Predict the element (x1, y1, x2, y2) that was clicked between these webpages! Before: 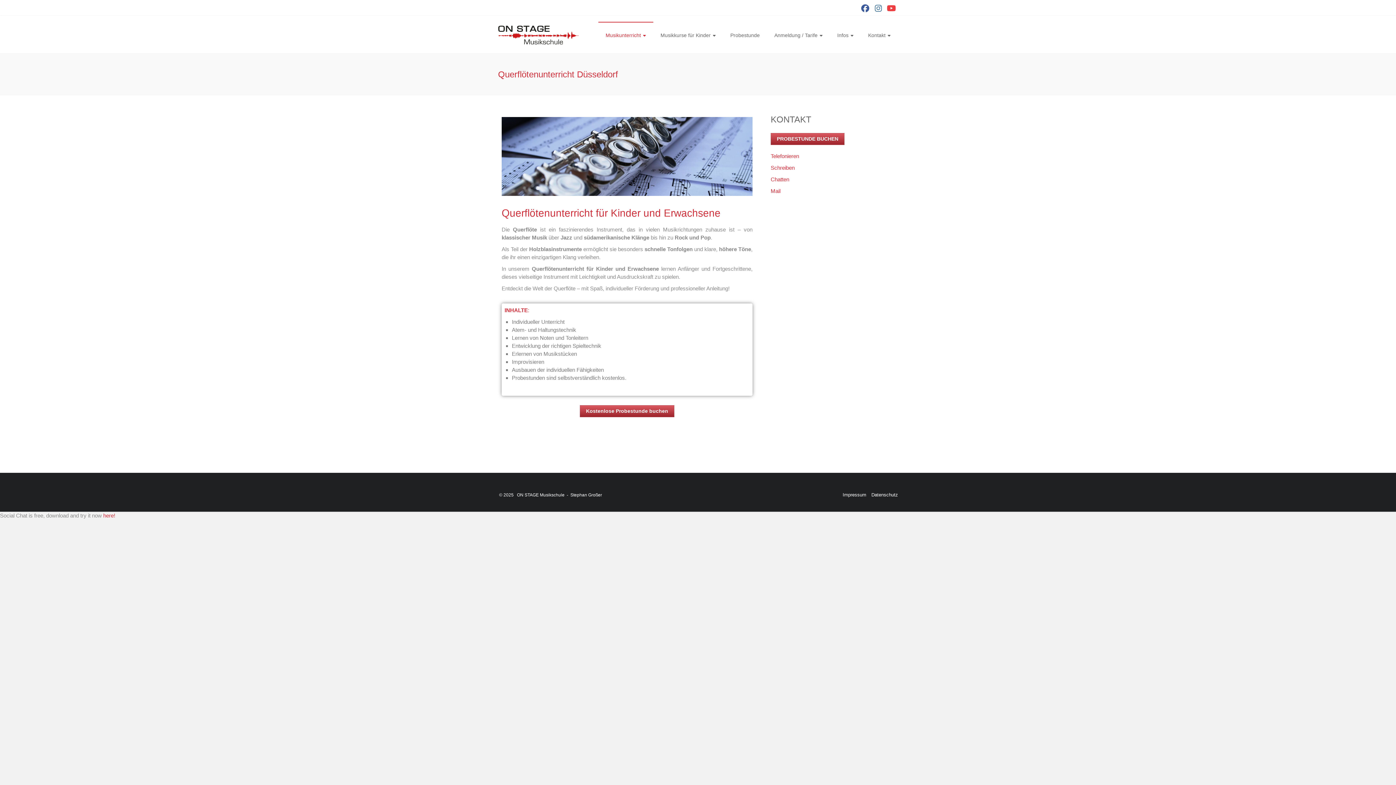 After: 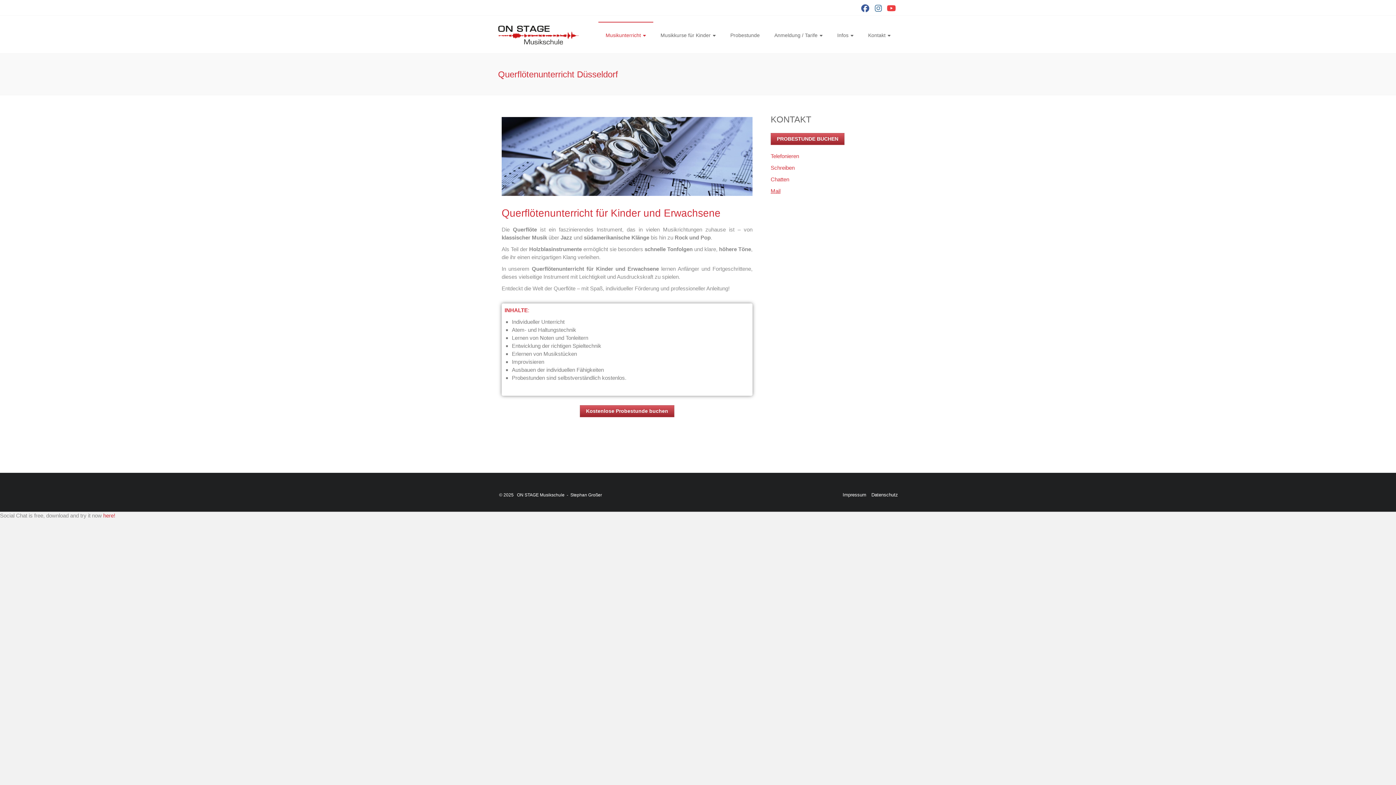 Action: label: Mail bbox: (770, 187, 780, 198)